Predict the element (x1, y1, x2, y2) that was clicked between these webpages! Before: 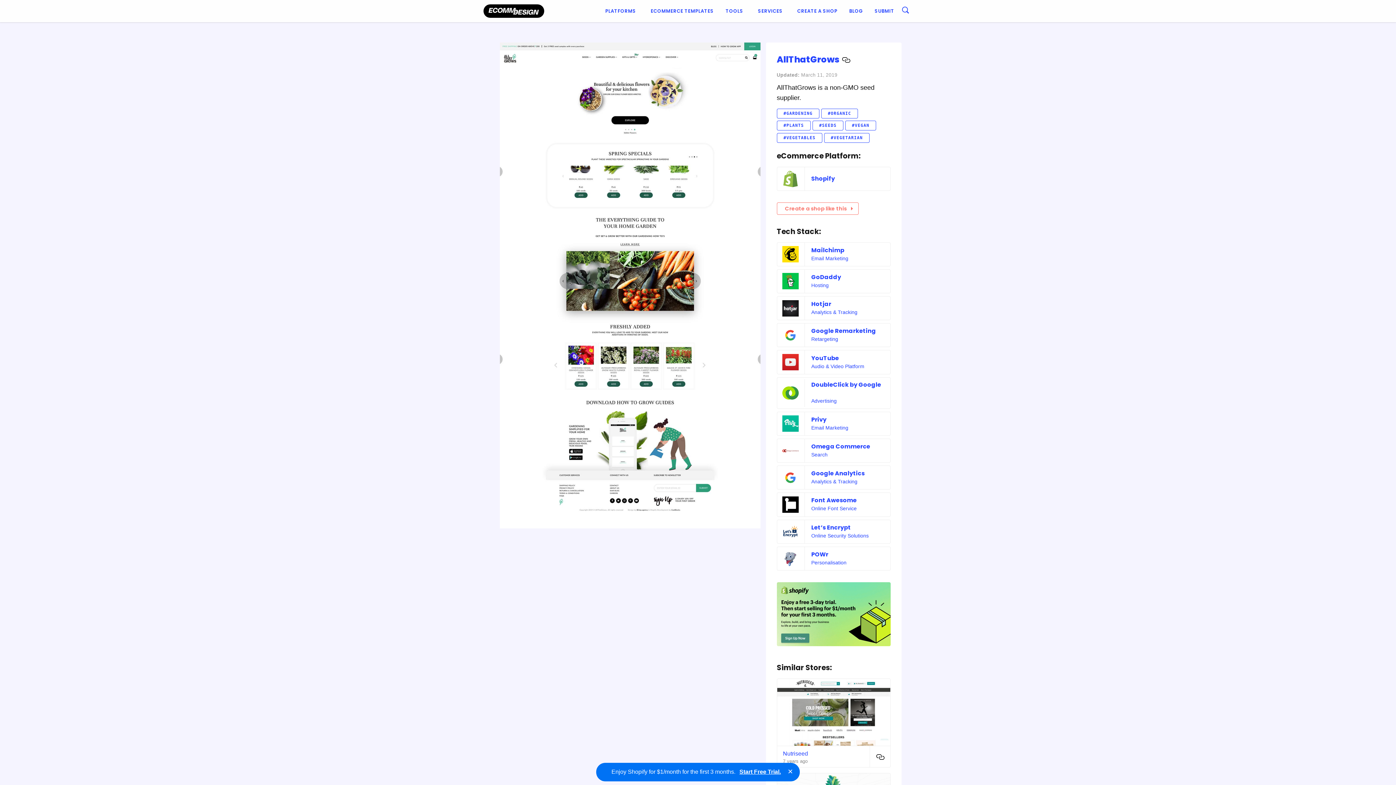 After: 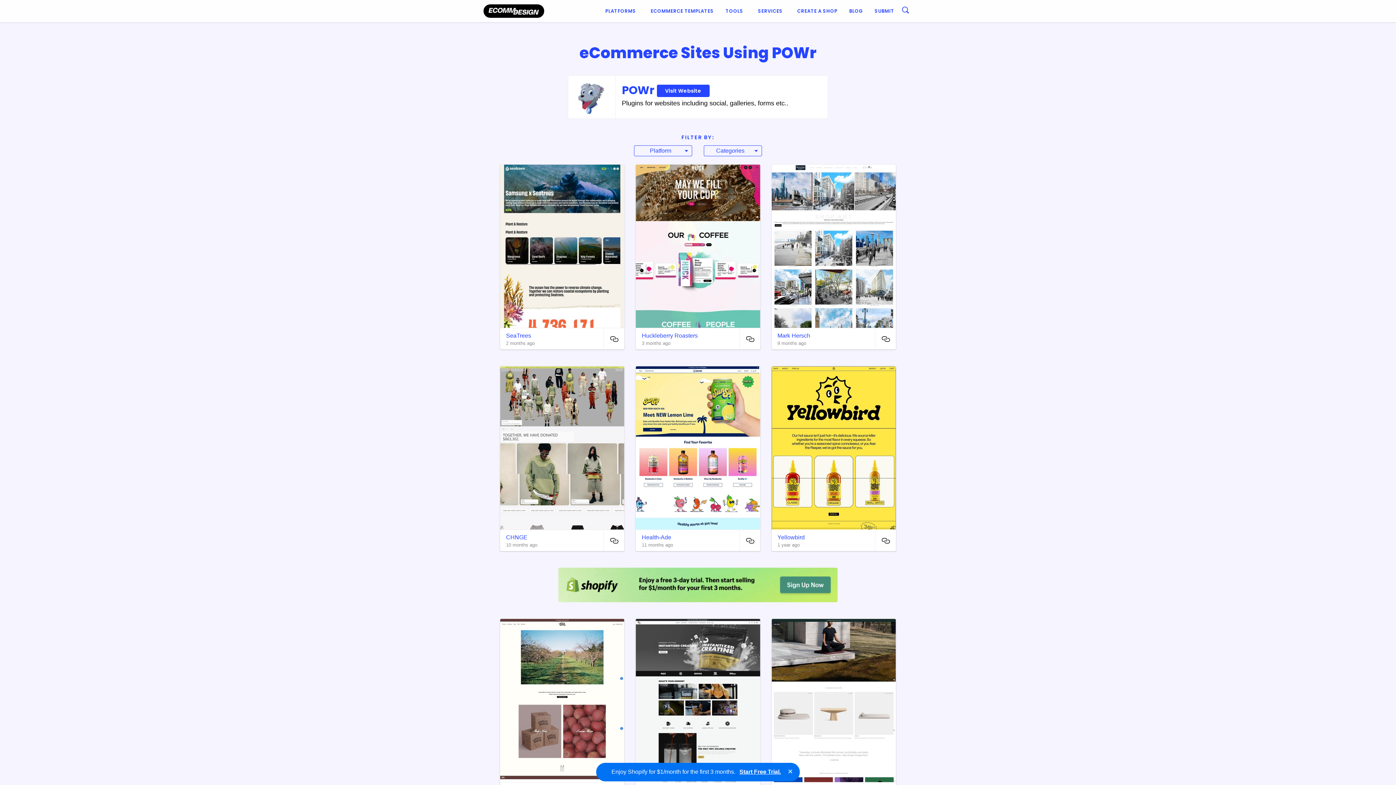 Action: bbox: (780, 550, 809, 567)